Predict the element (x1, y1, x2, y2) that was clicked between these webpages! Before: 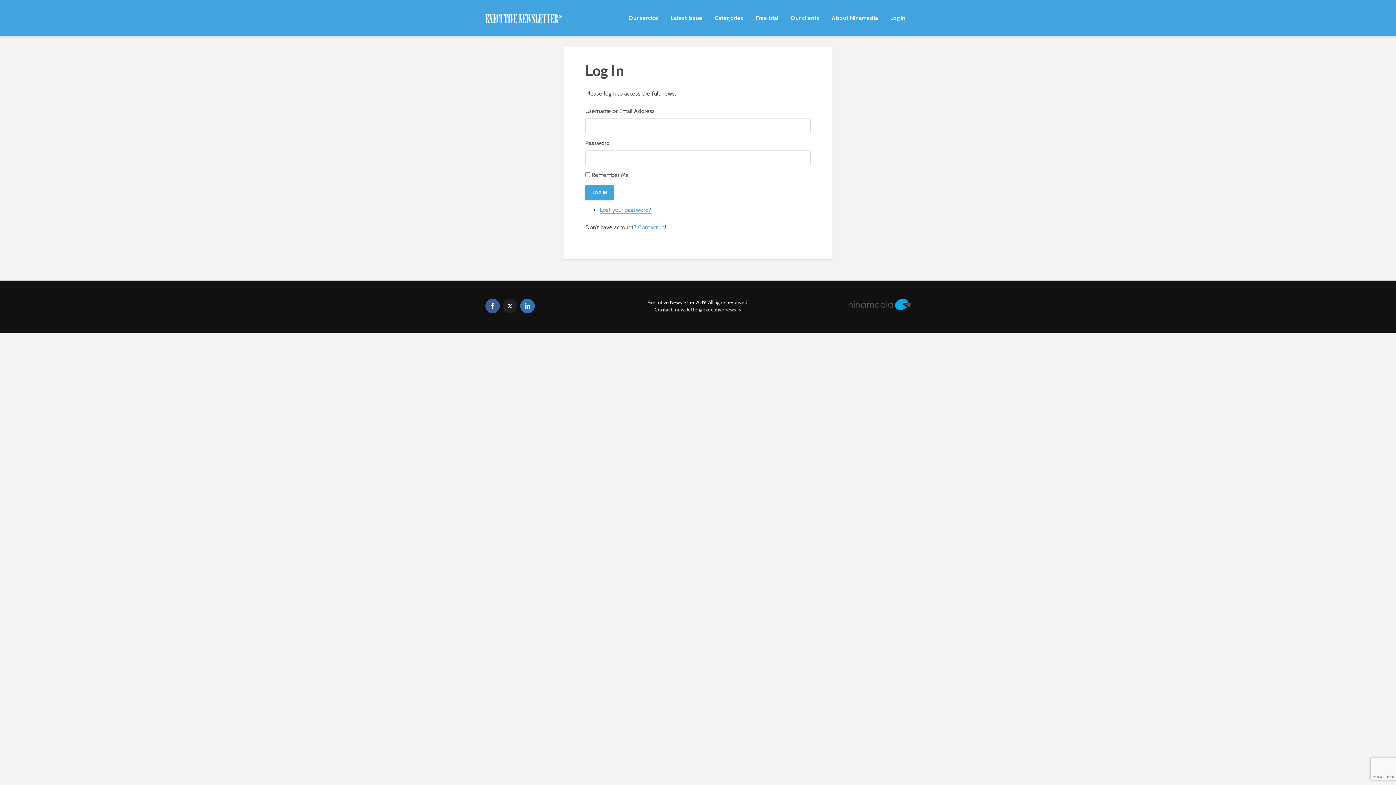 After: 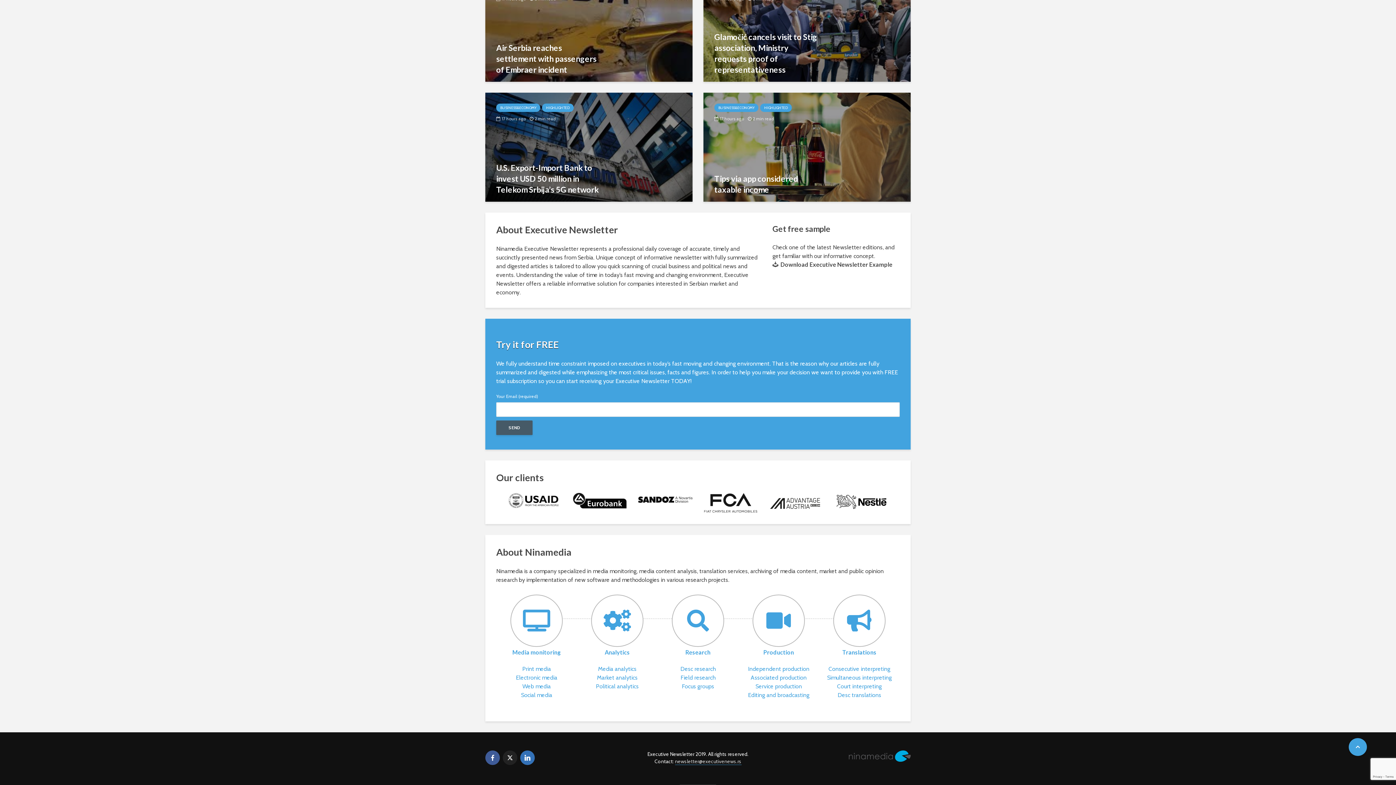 Action: label: Our clients bbox: (785, 10, 825, 25)